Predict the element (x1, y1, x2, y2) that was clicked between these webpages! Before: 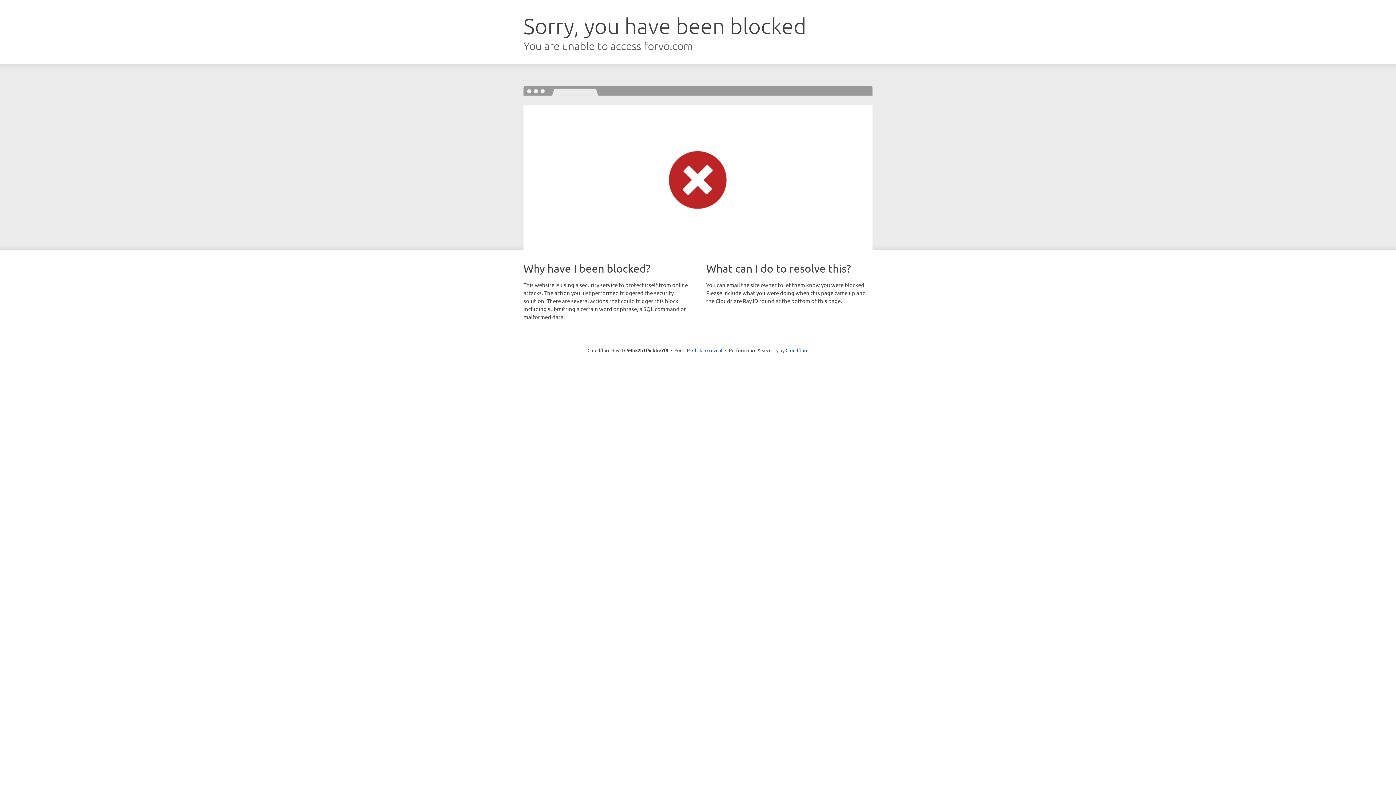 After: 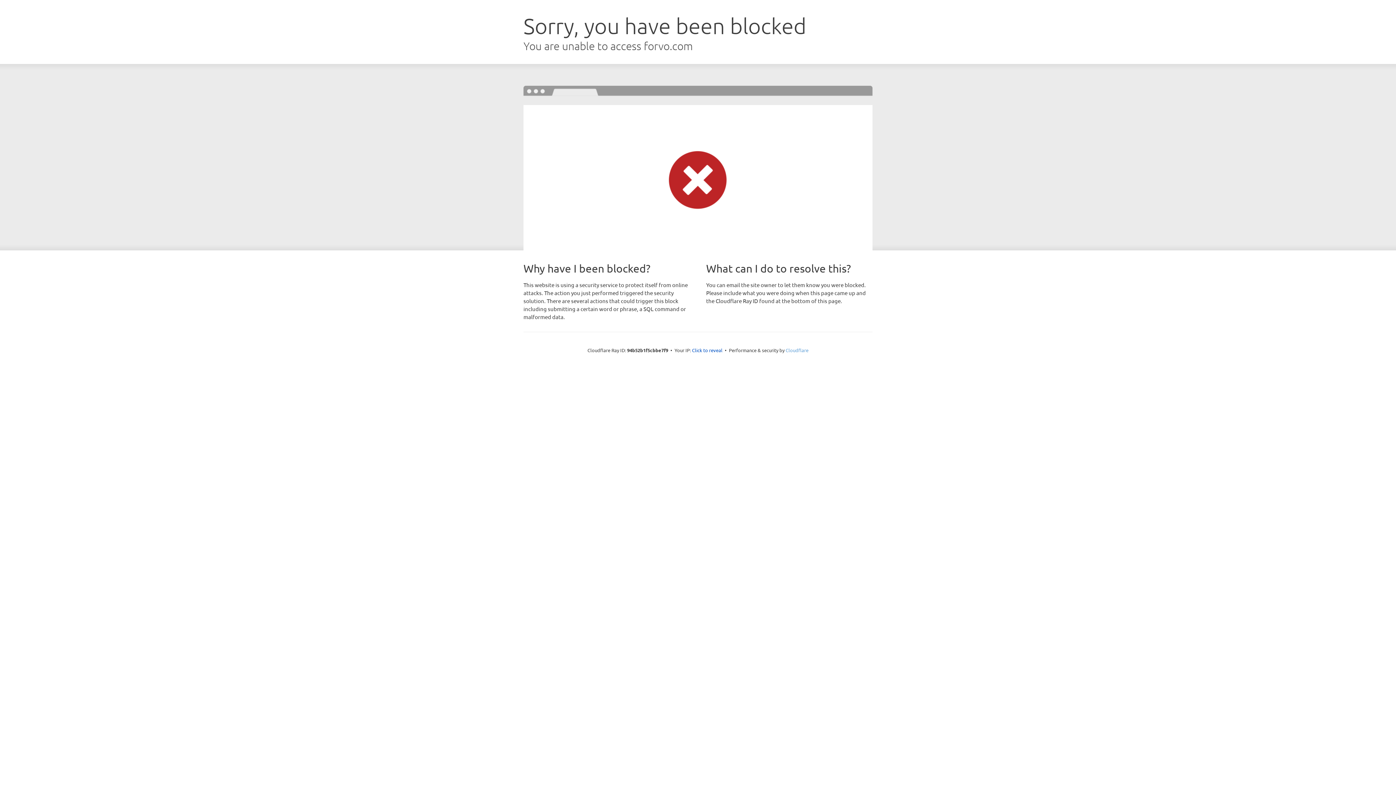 Action: label: Cloudflare bbox: (785, 347, 808, 353)